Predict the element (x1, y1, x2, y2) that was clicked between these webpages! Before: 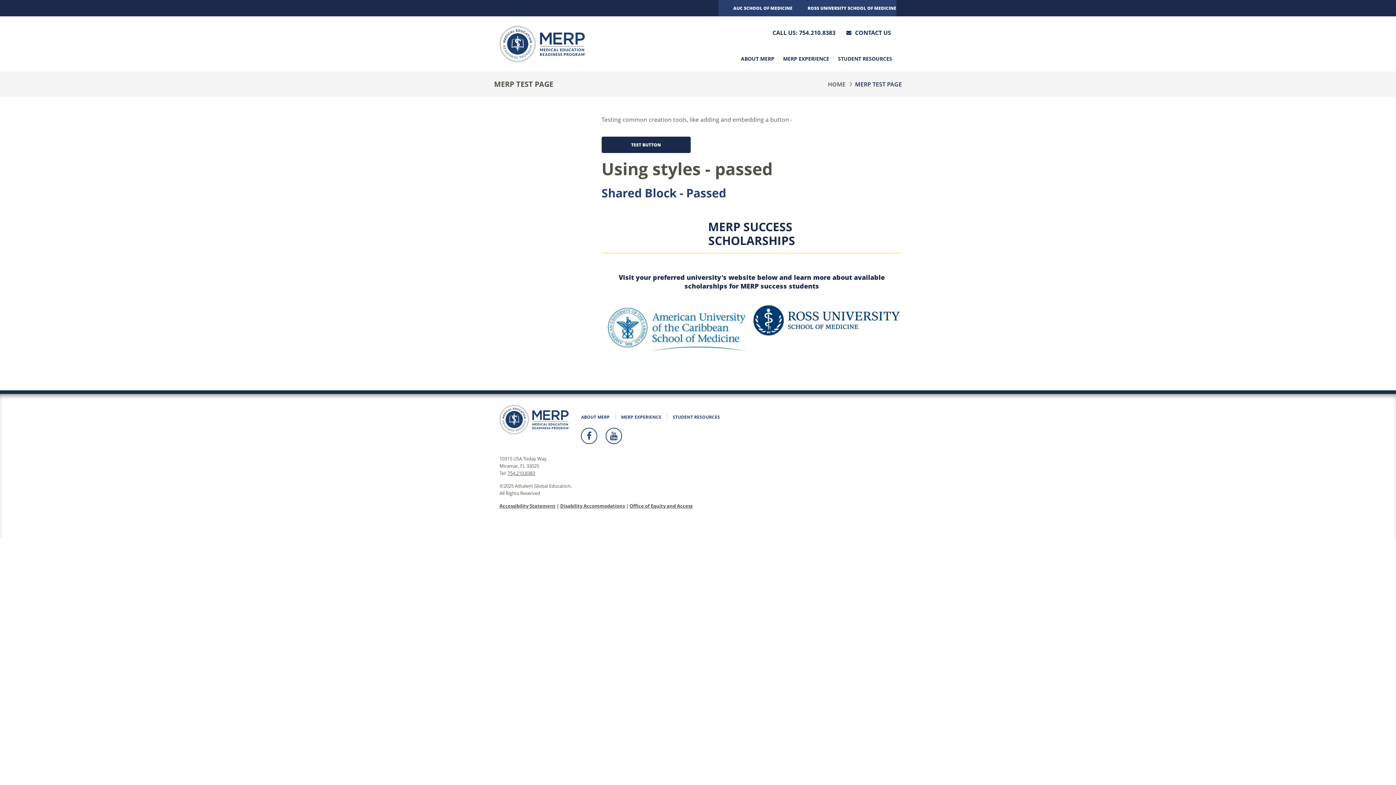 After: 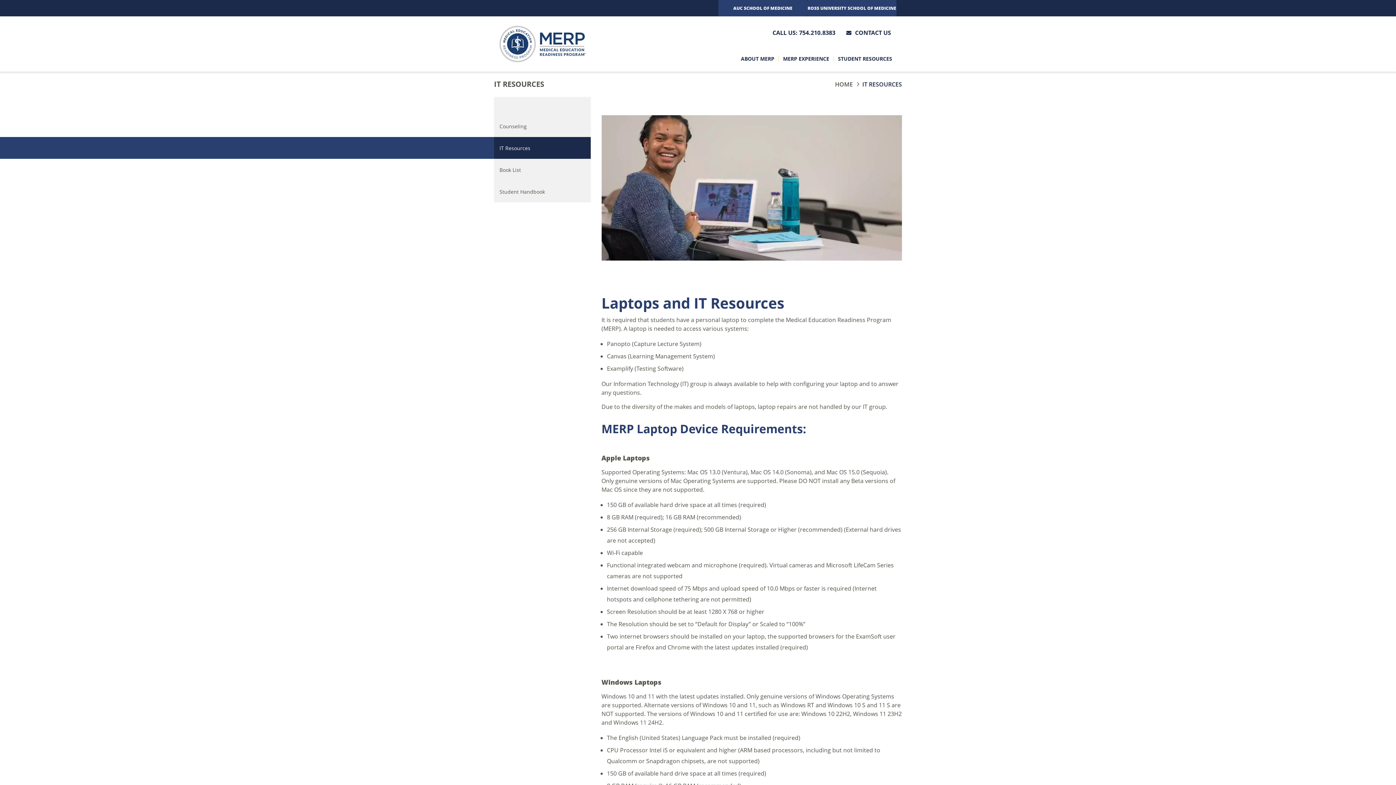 Action: label: STUDENT RESOURCES bbox: (672, 414, 720, 420)